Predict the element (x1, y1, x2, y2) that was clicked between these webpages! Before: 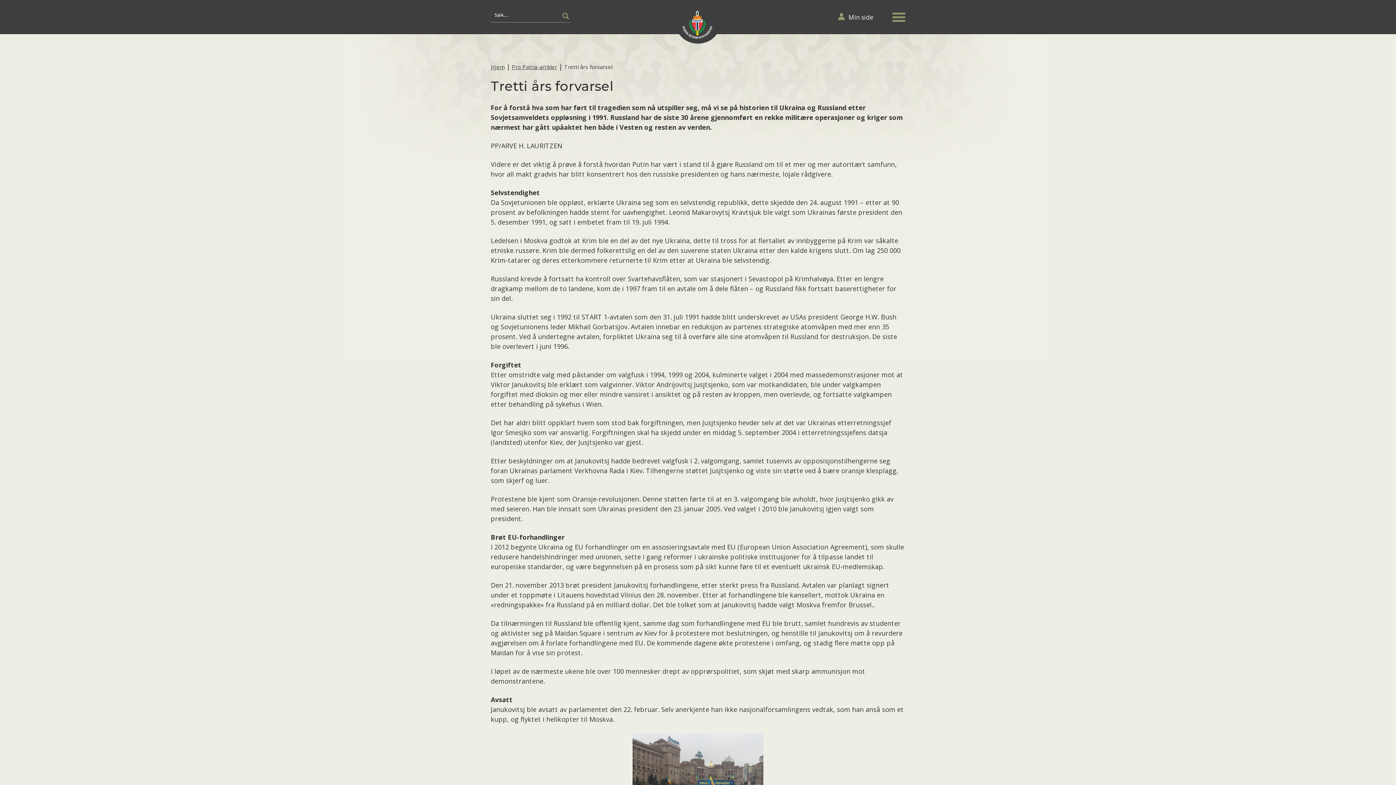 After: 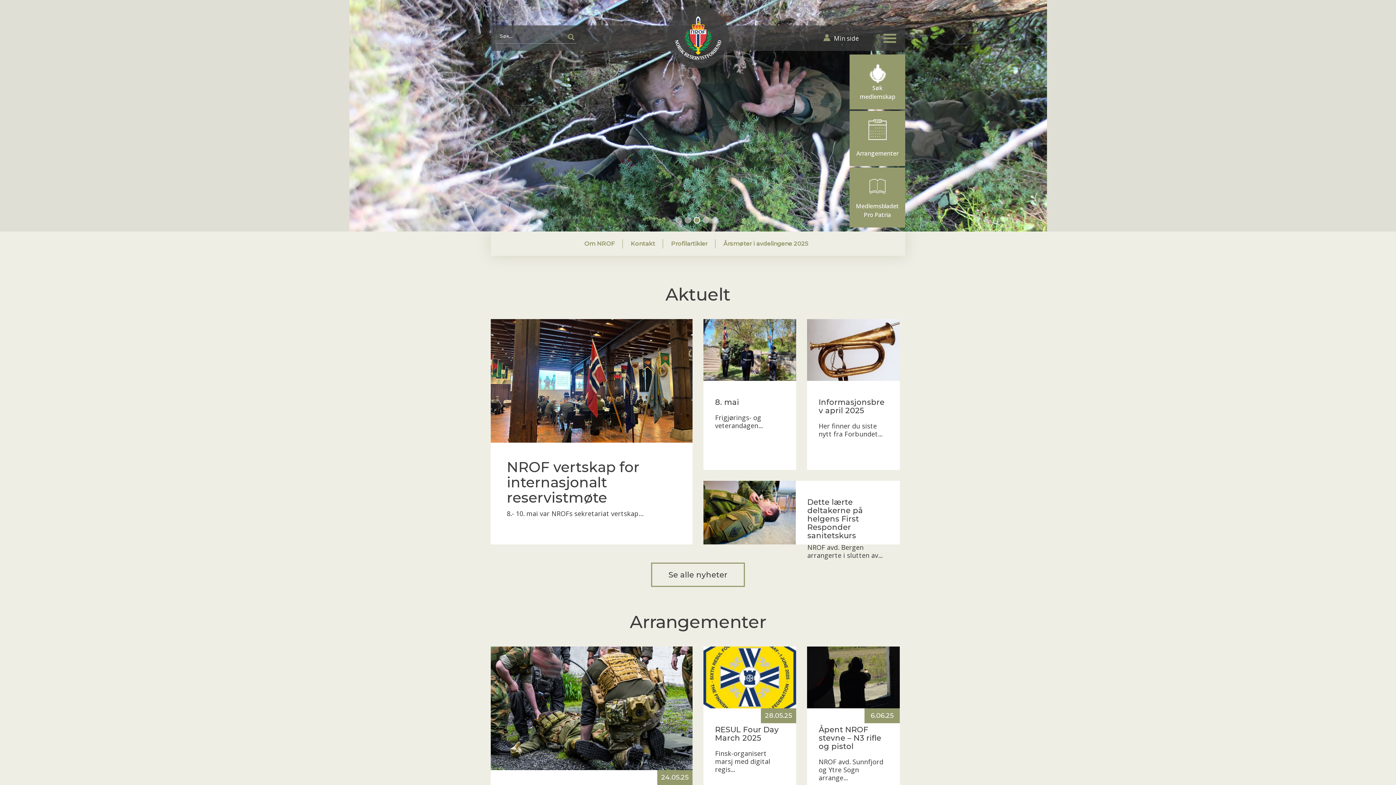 Action: bbox: (490, 63, 504, 70) label: Hjem